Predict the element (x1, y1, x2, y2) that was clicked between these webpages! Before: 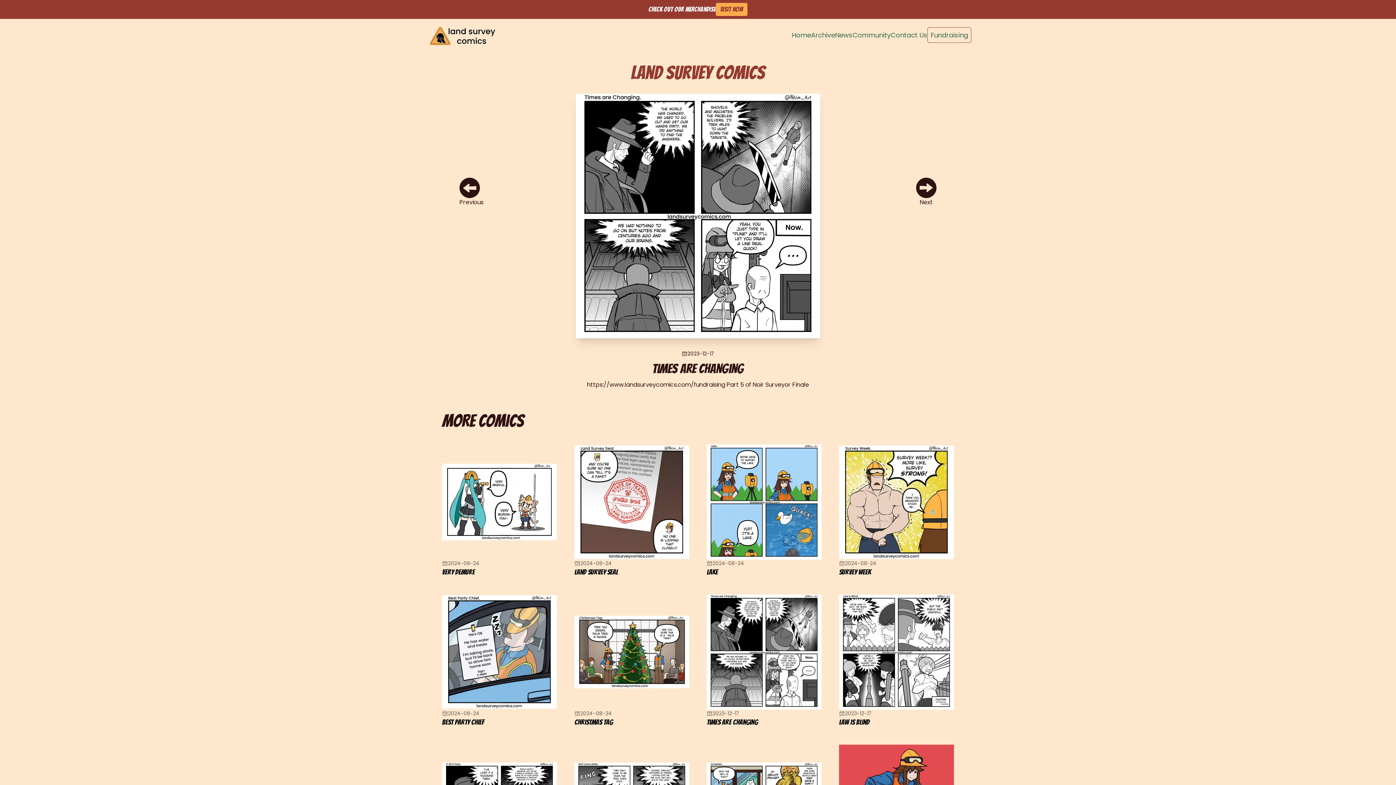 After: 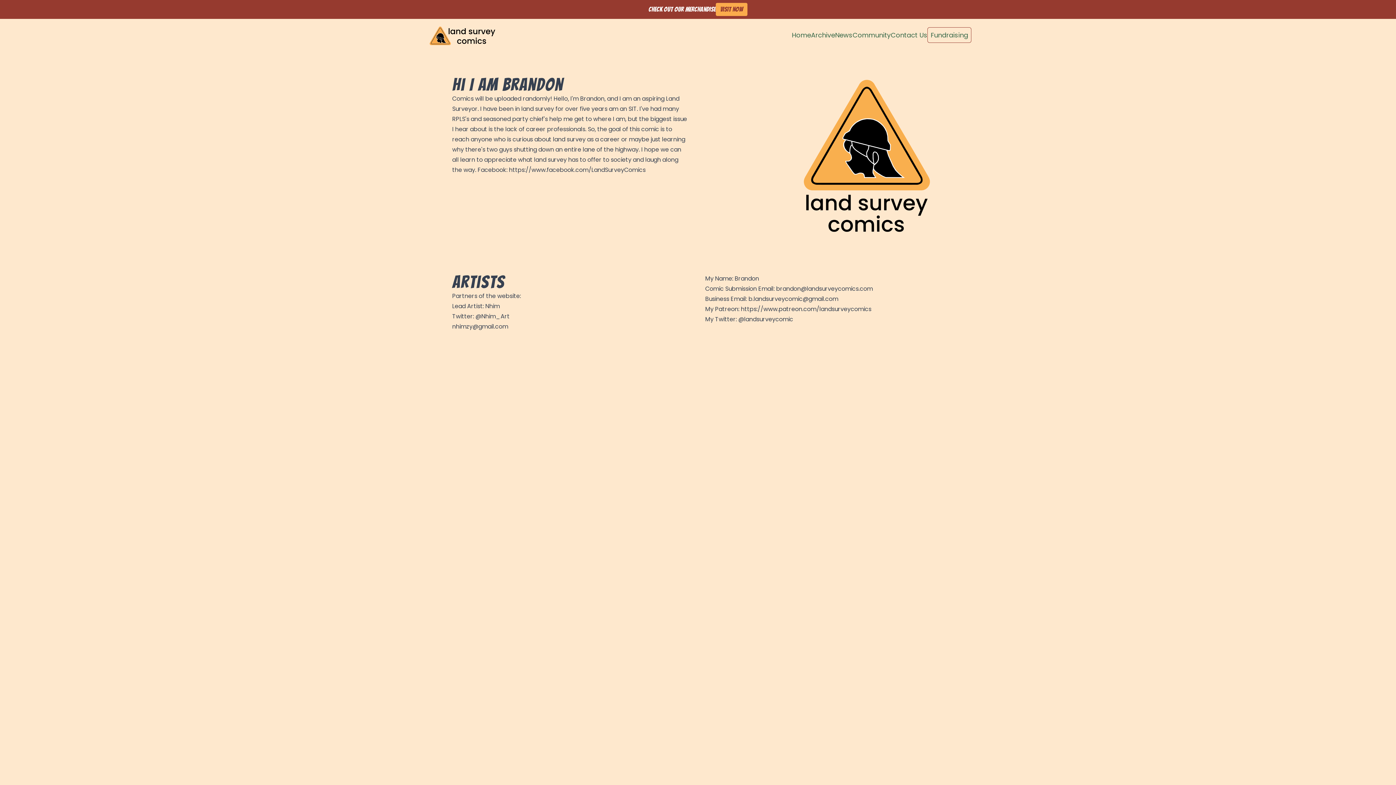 Action: bbox: (890, 30, 927, 39) label: Contact Us